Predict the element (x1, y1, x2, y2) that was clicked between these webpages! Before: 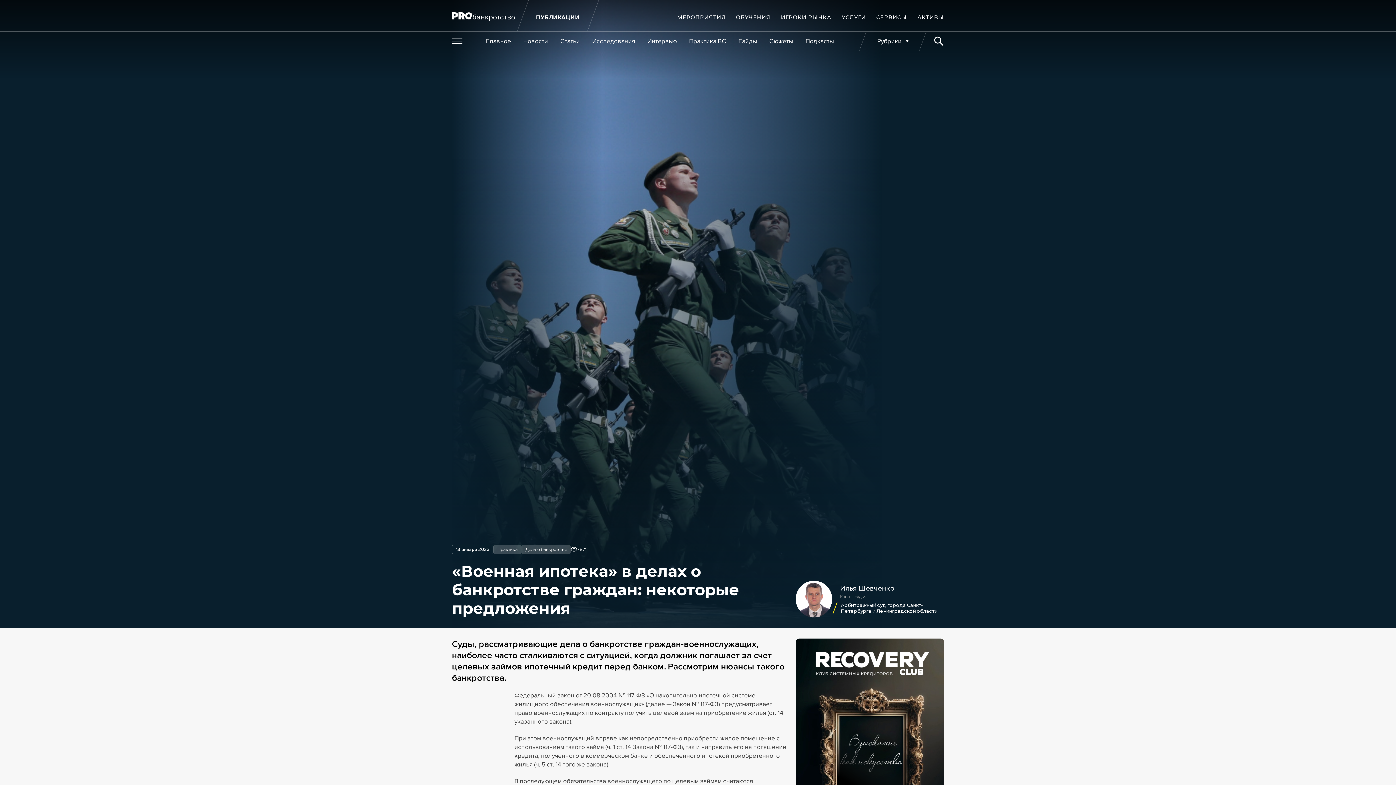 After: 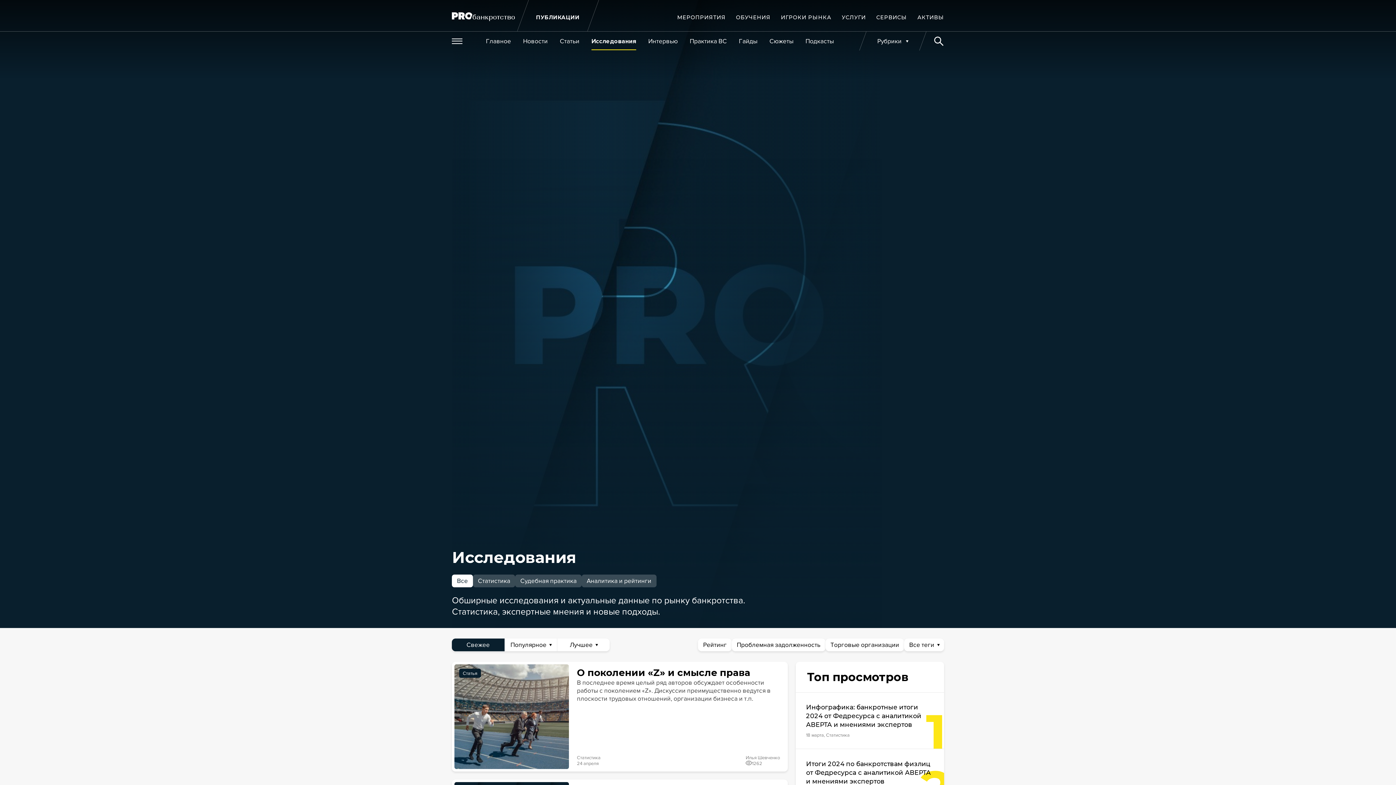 Action: bbox: (592, 31, 635, 50) label: Исследования